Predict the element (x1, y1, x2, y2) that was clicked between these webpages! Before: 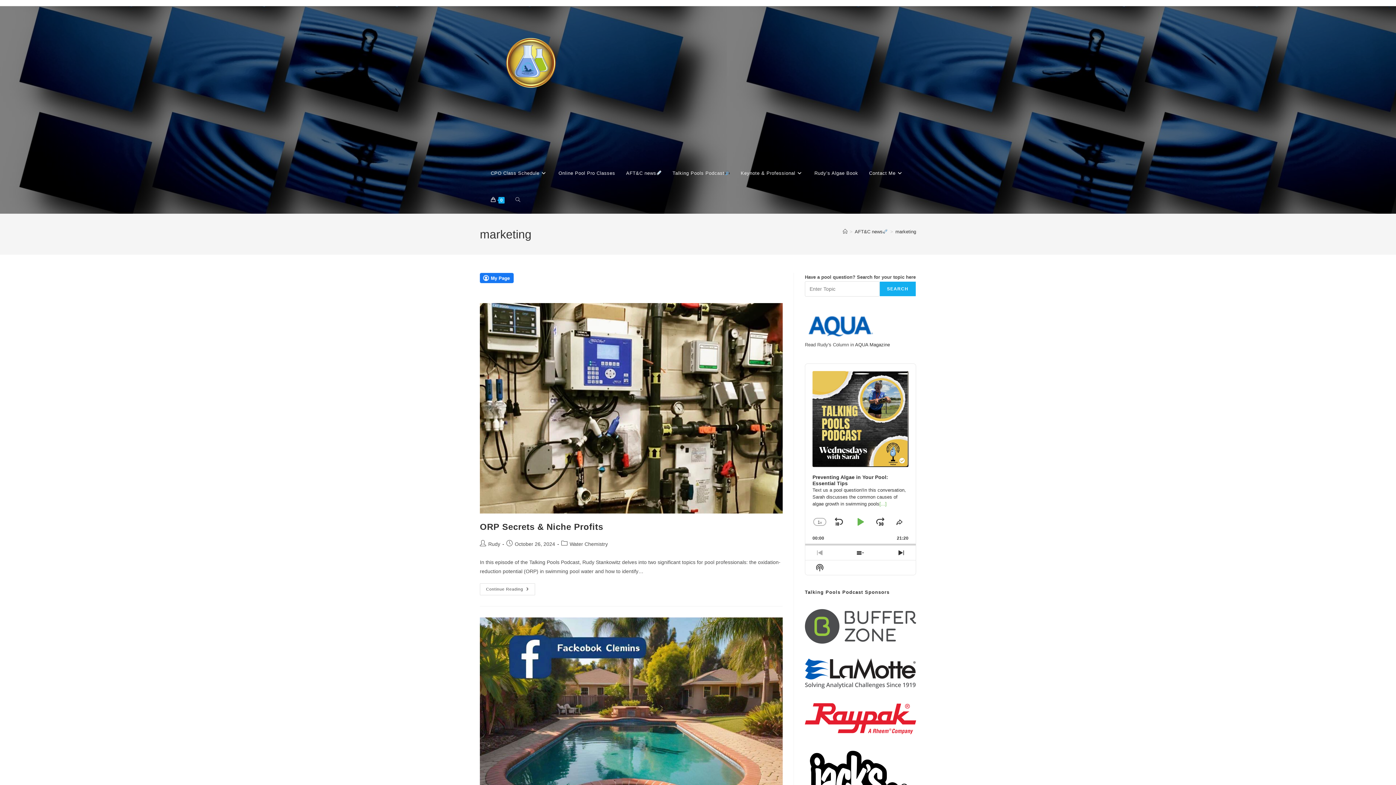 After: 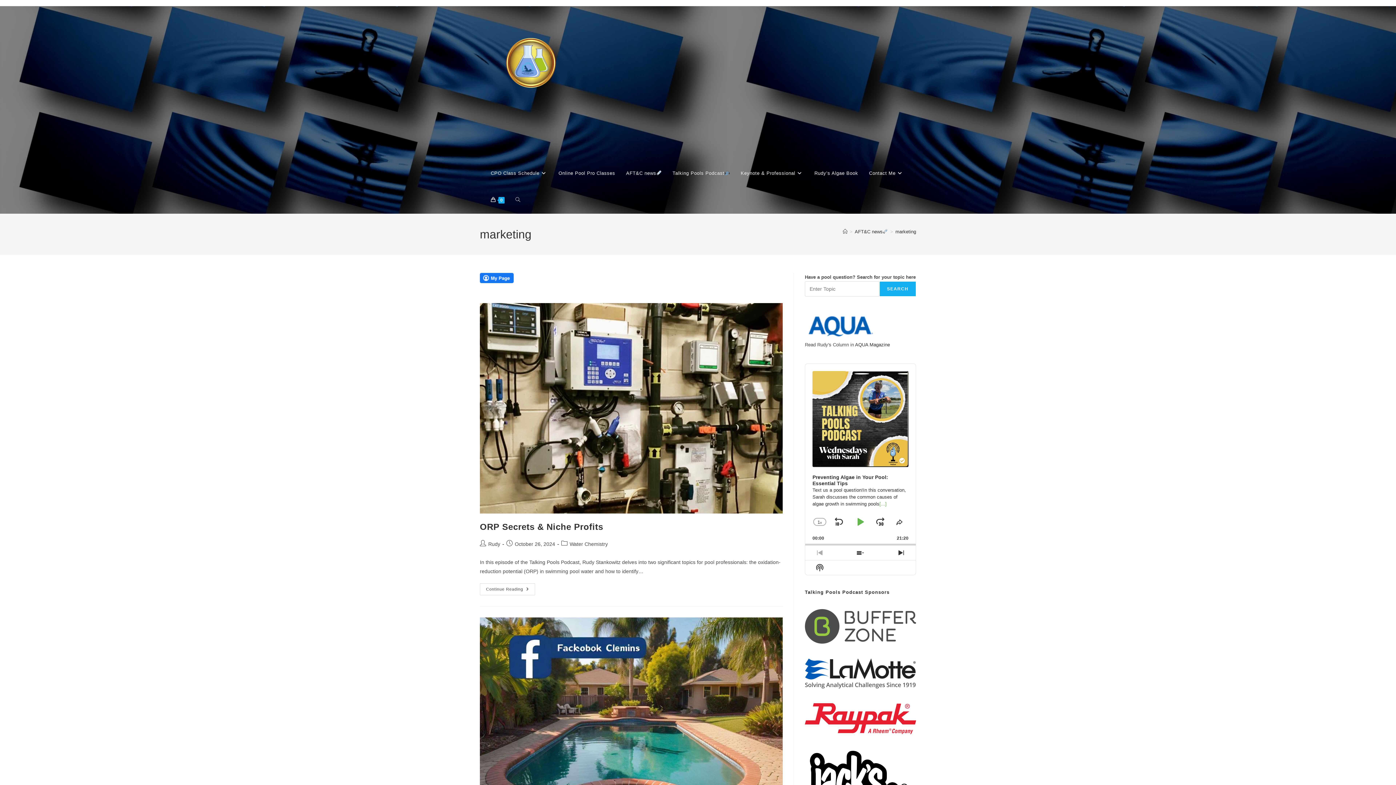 Action: bbox: (895, 229, 916, 234) label: marketing